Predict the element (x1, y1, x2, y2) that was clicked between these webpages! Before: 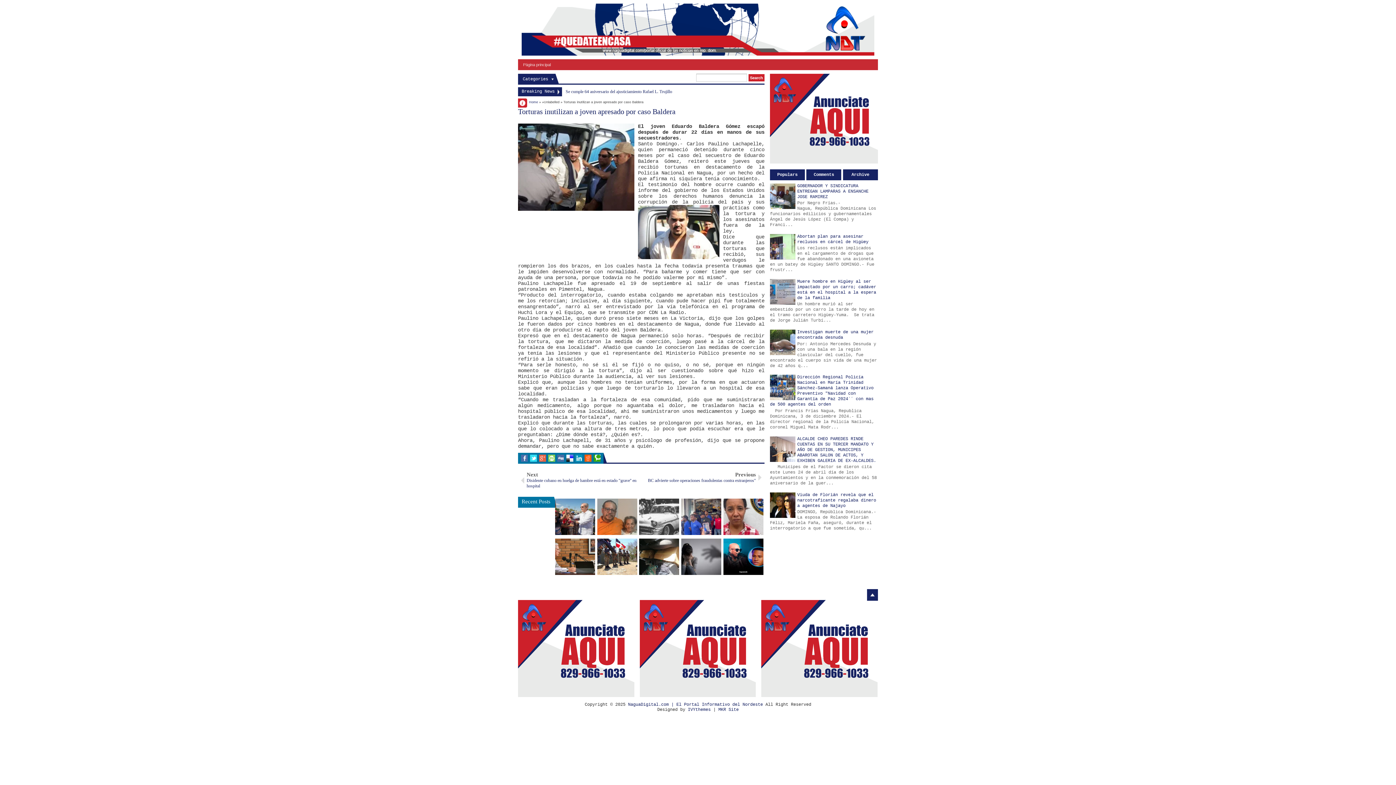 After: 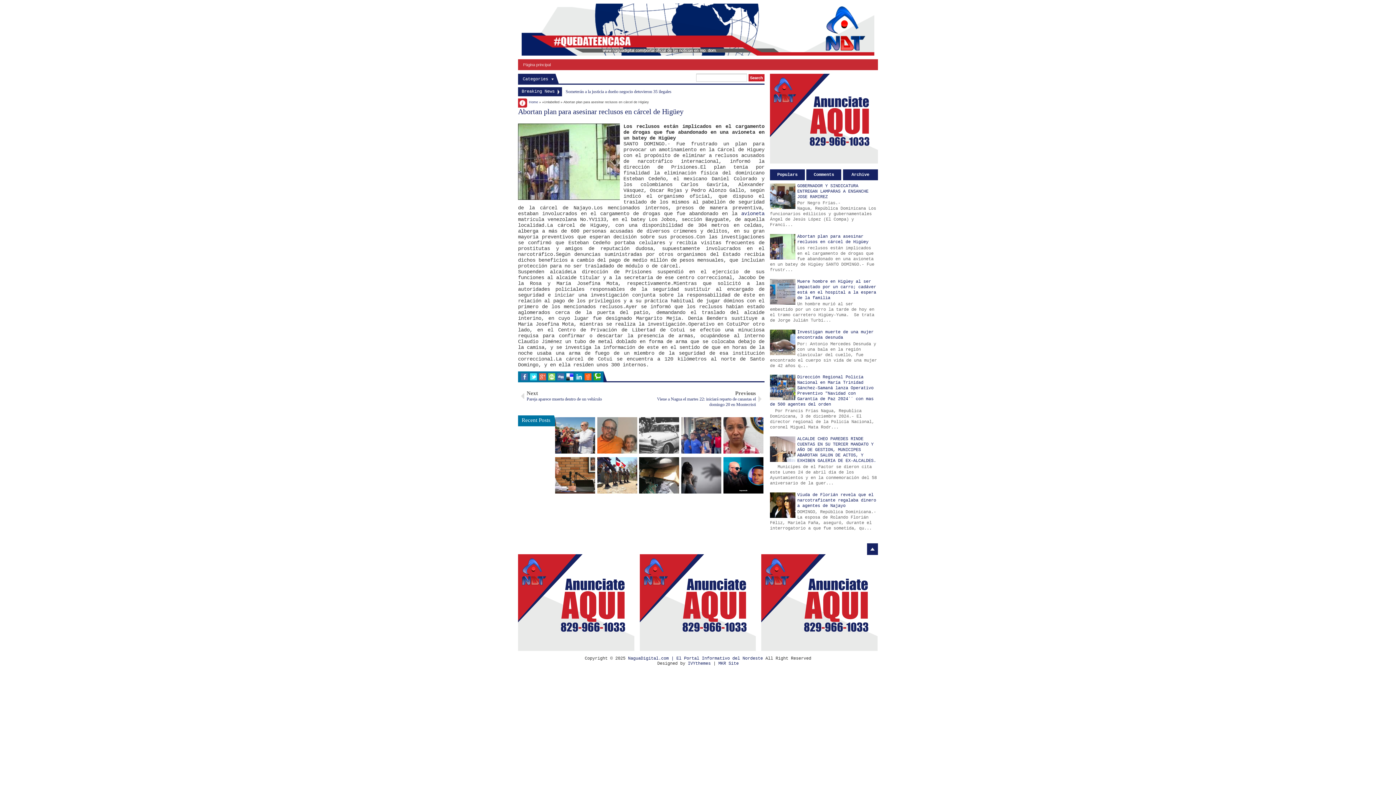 Action: label: Abortan plan para asesinar reclusos en cárcel de Higüey bbox: (797, 234, 868, 244)